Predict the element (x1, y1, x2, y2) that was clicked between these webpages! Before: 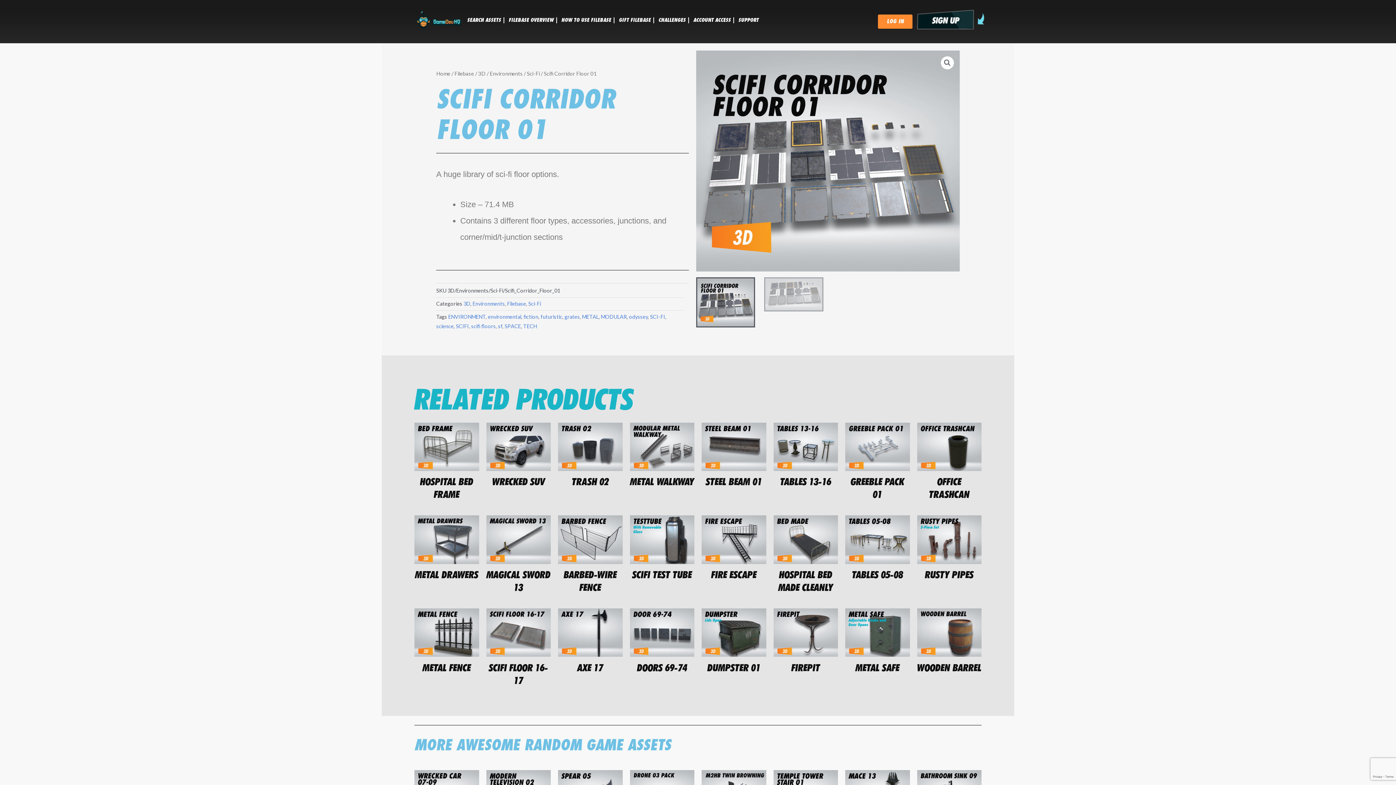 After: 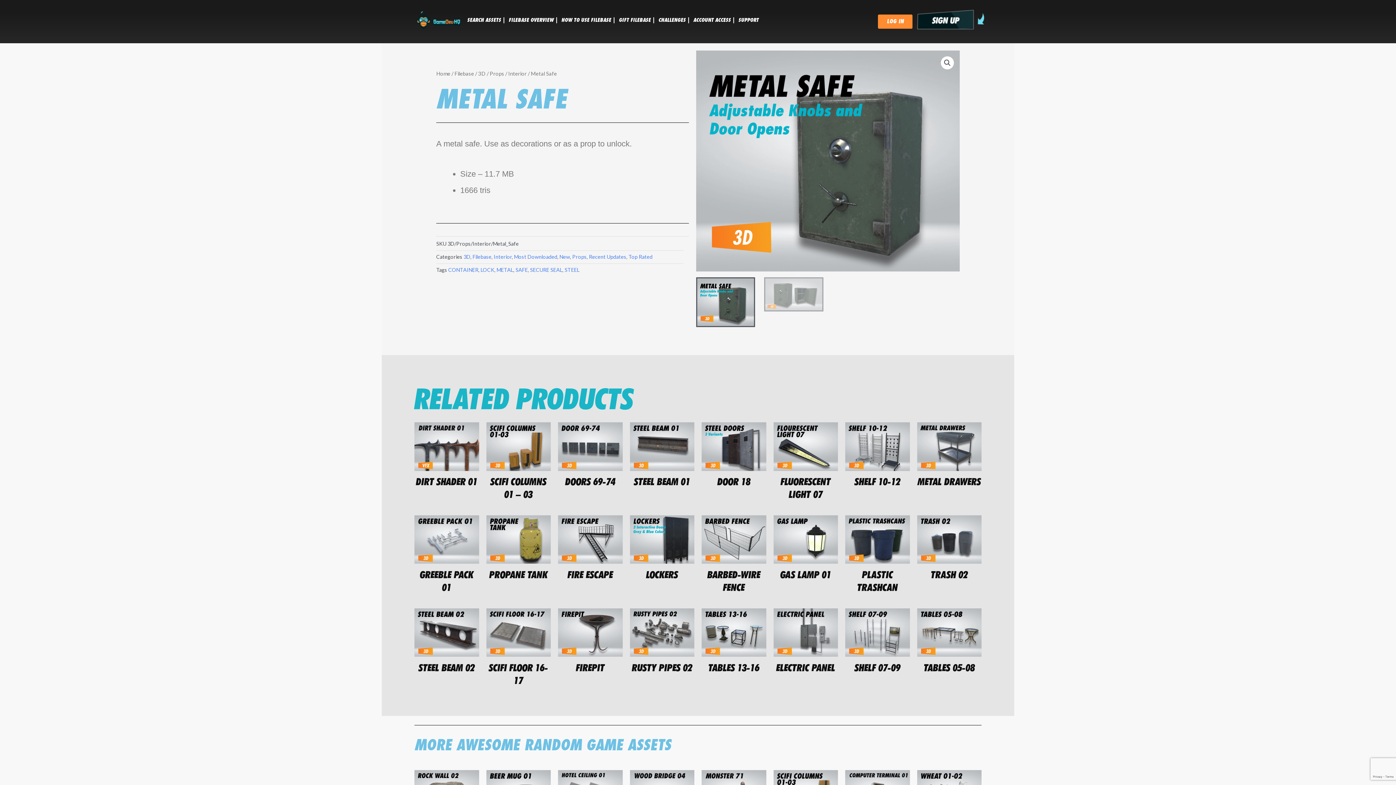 Action: bbox: (845, 608, 910, 657)